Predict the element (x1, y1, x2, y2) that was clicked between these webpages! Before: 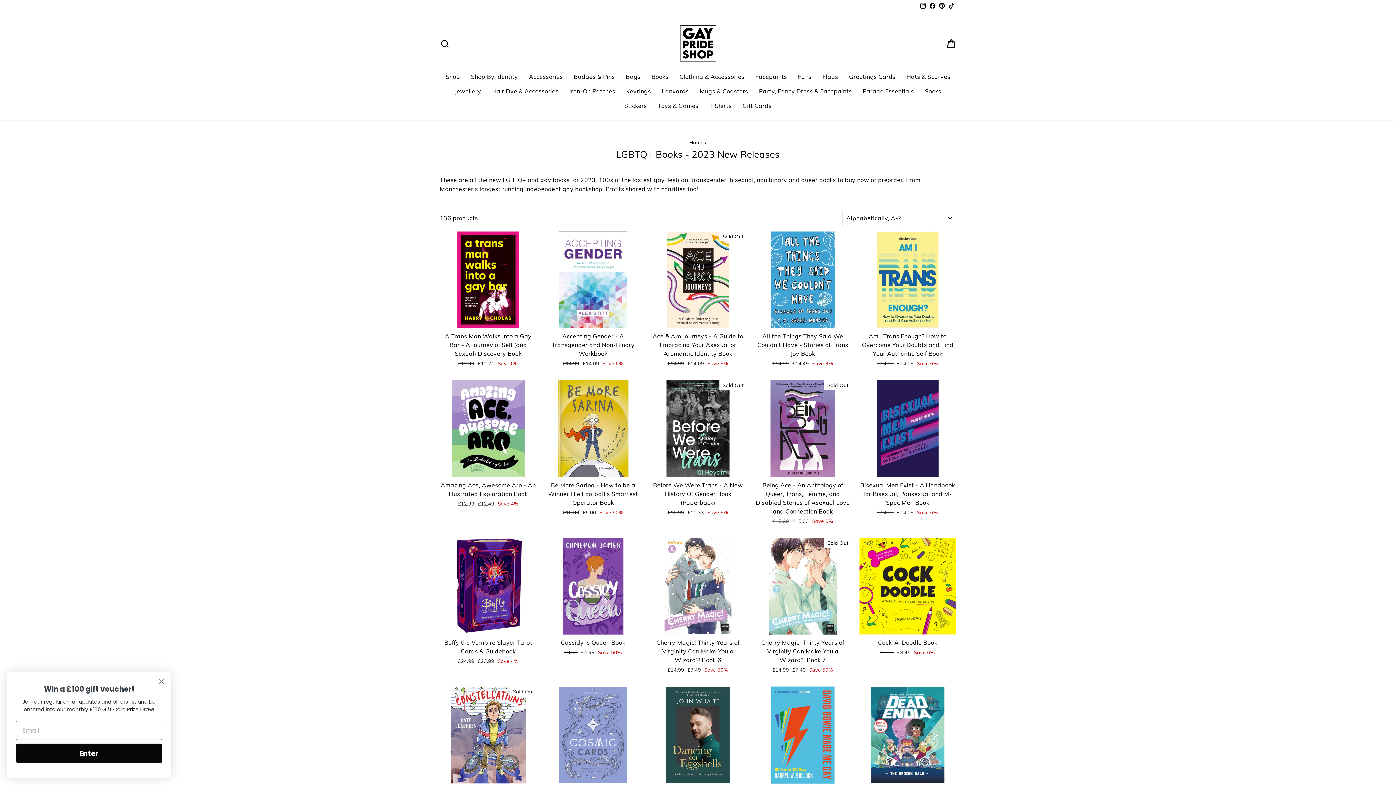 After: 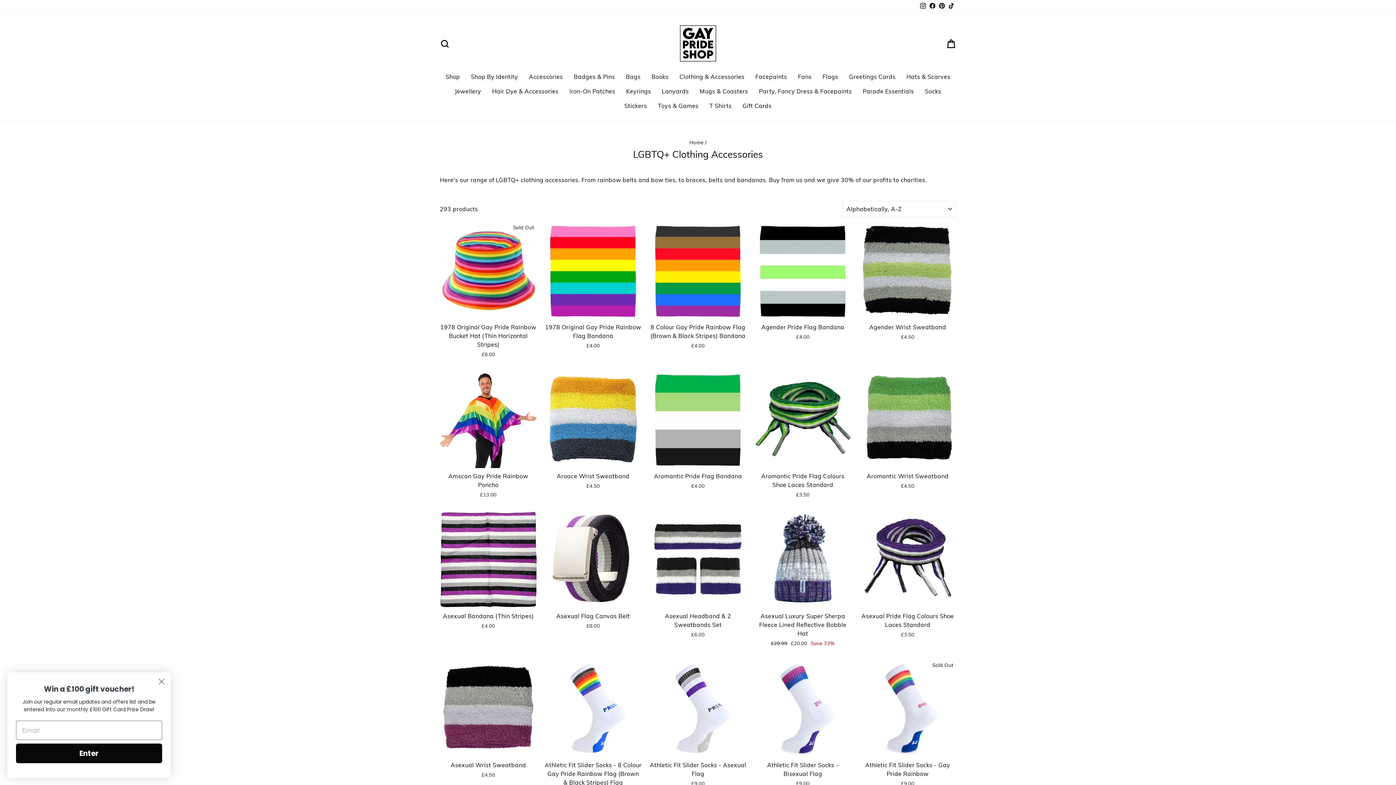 Action: label: Clothing & Accessories bbox: (674, 69, 750, 84)